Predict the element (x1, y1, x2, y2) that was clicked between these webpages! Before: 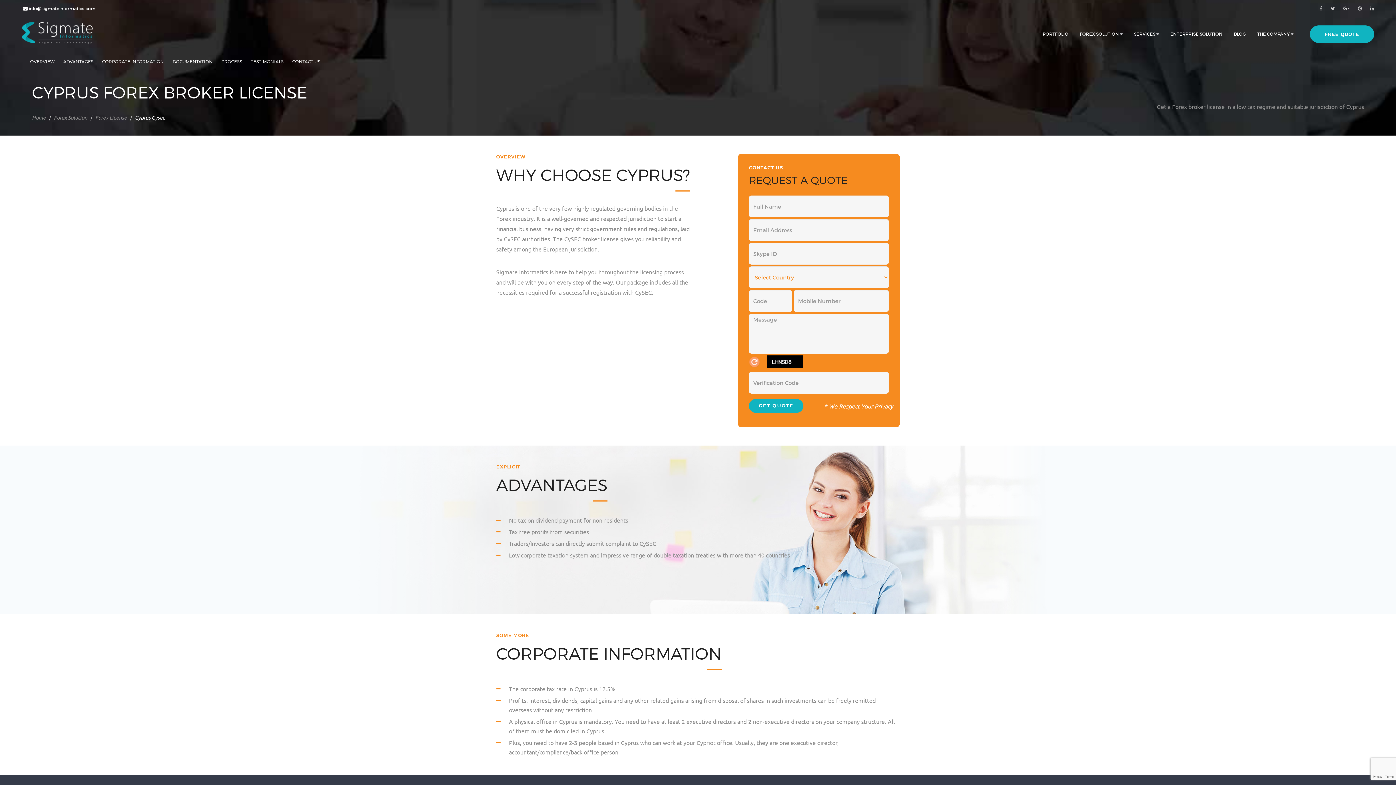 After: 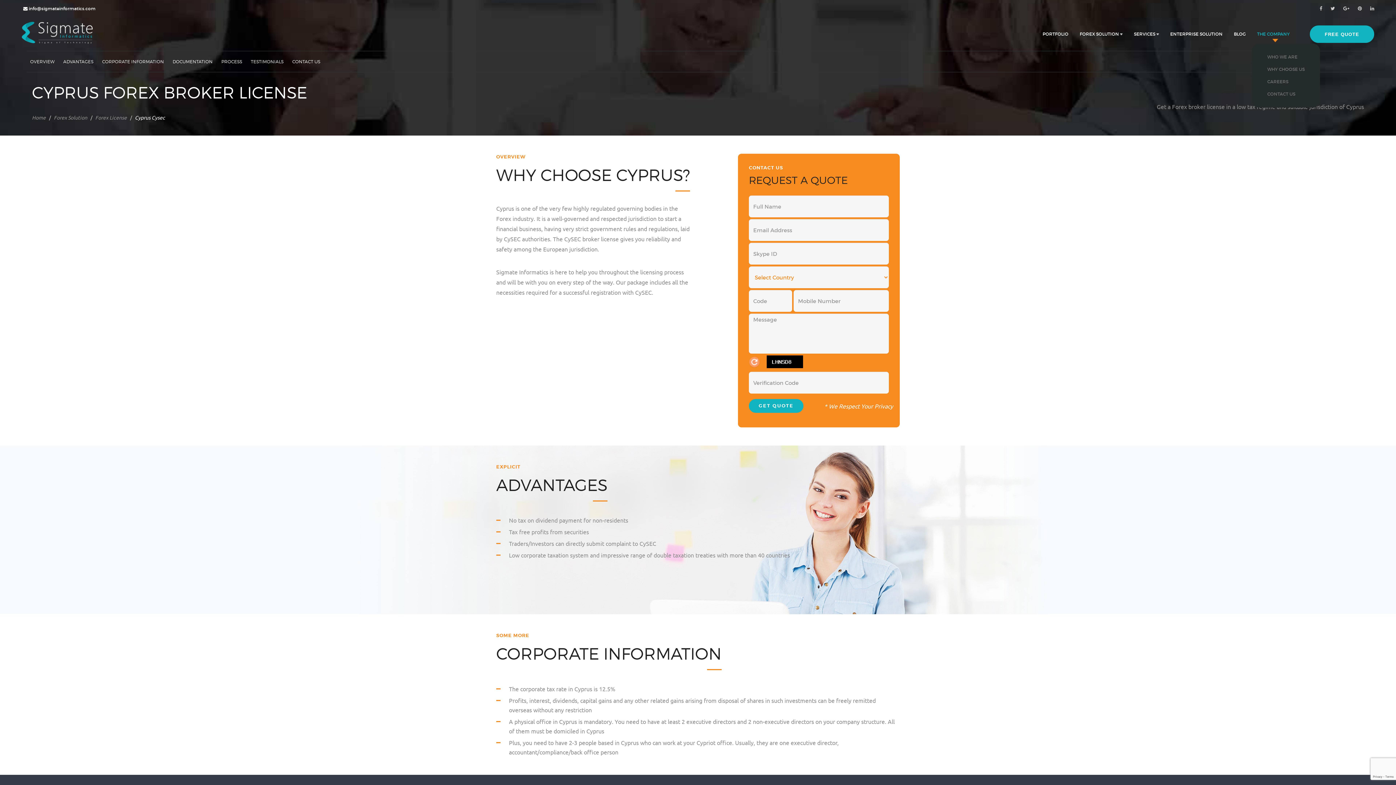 Action: bbox: (1252, 21, 1298, 46) label: THE COMPANY 